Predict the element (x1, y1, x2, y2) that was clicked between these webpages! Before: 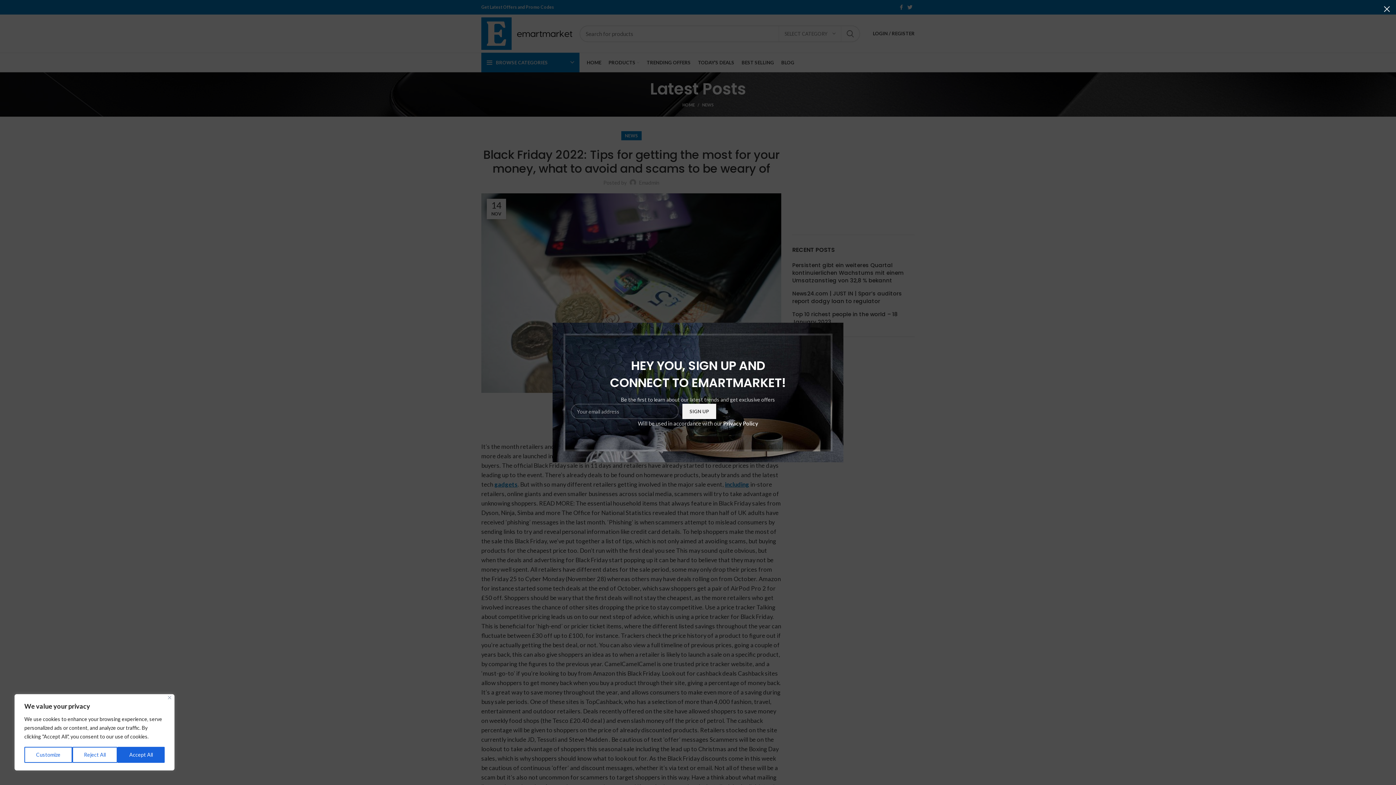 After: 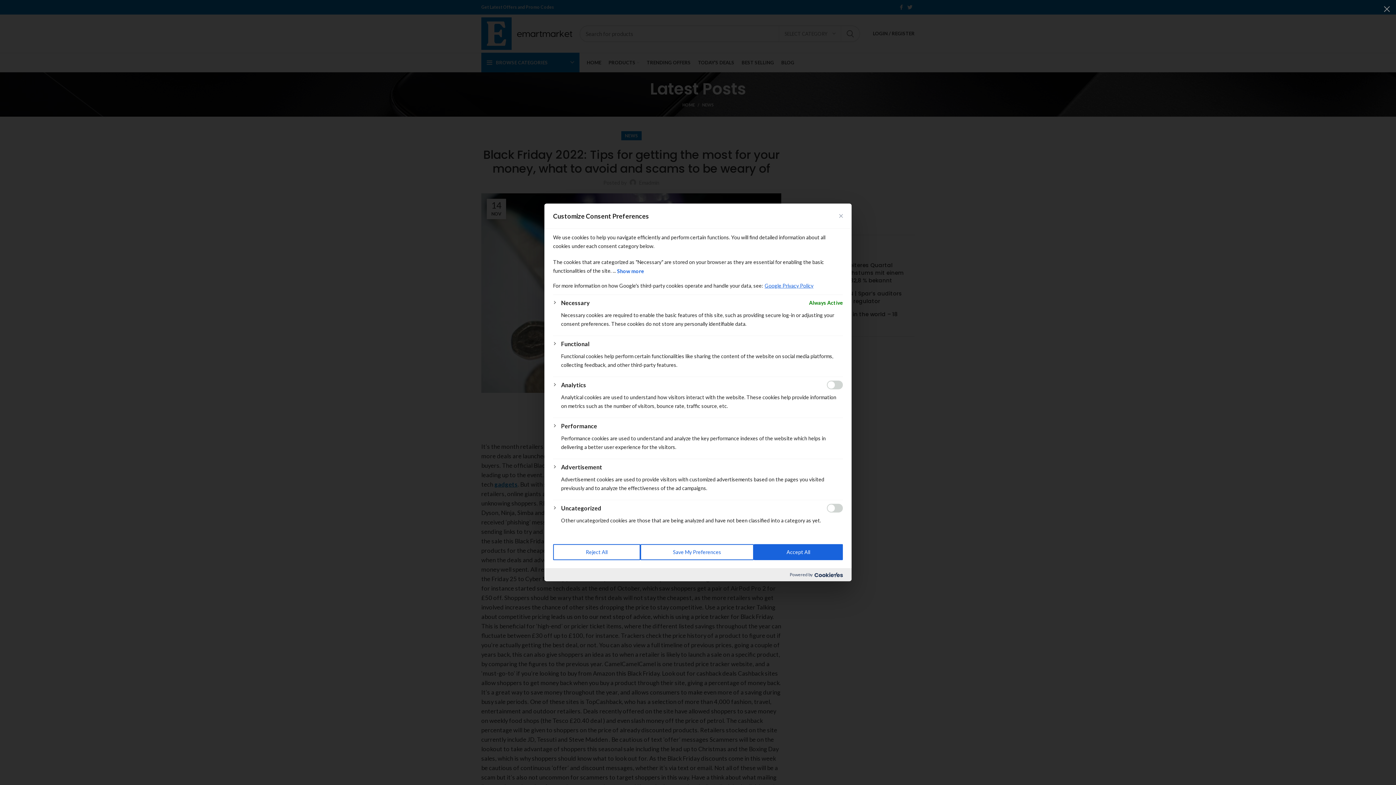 Action: label: Customize bbox: (24, 747, 72, 763)